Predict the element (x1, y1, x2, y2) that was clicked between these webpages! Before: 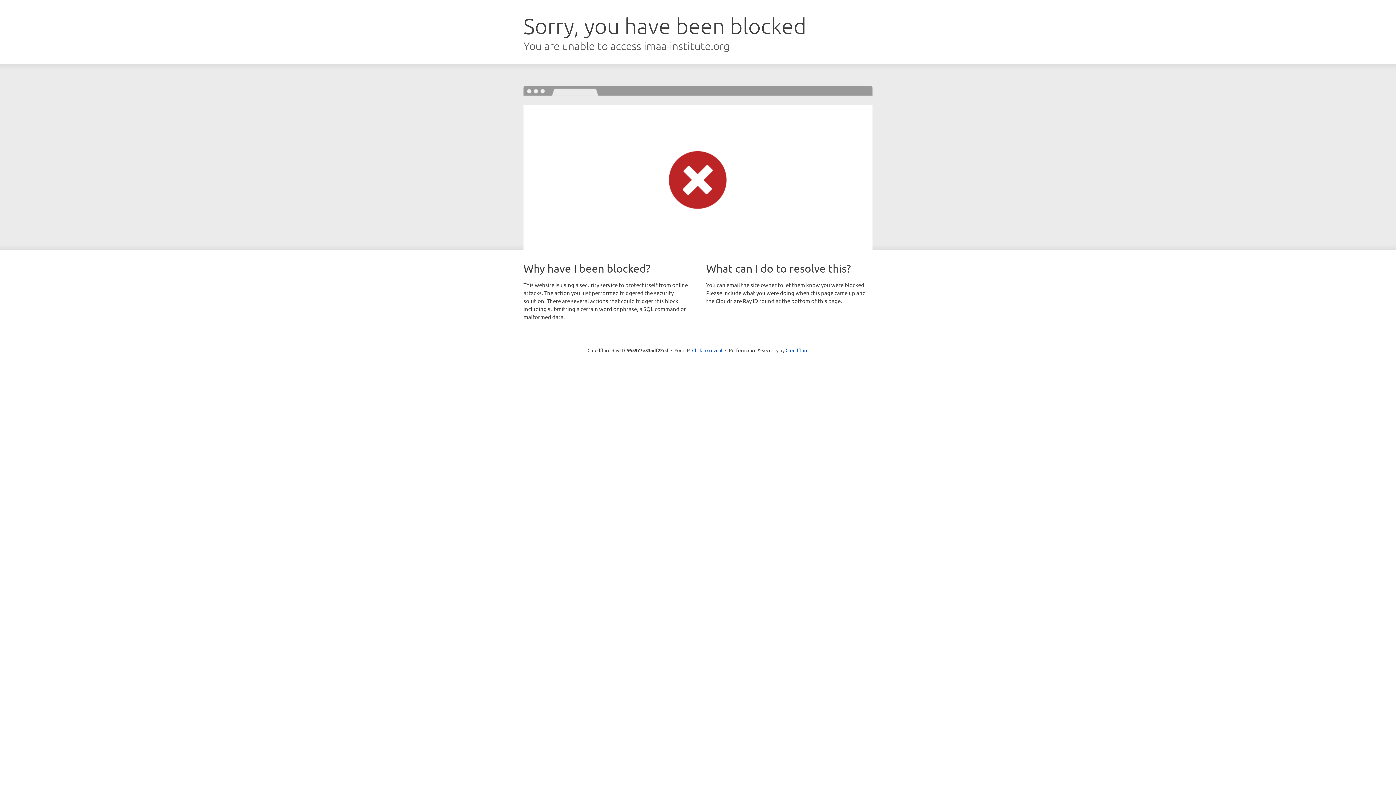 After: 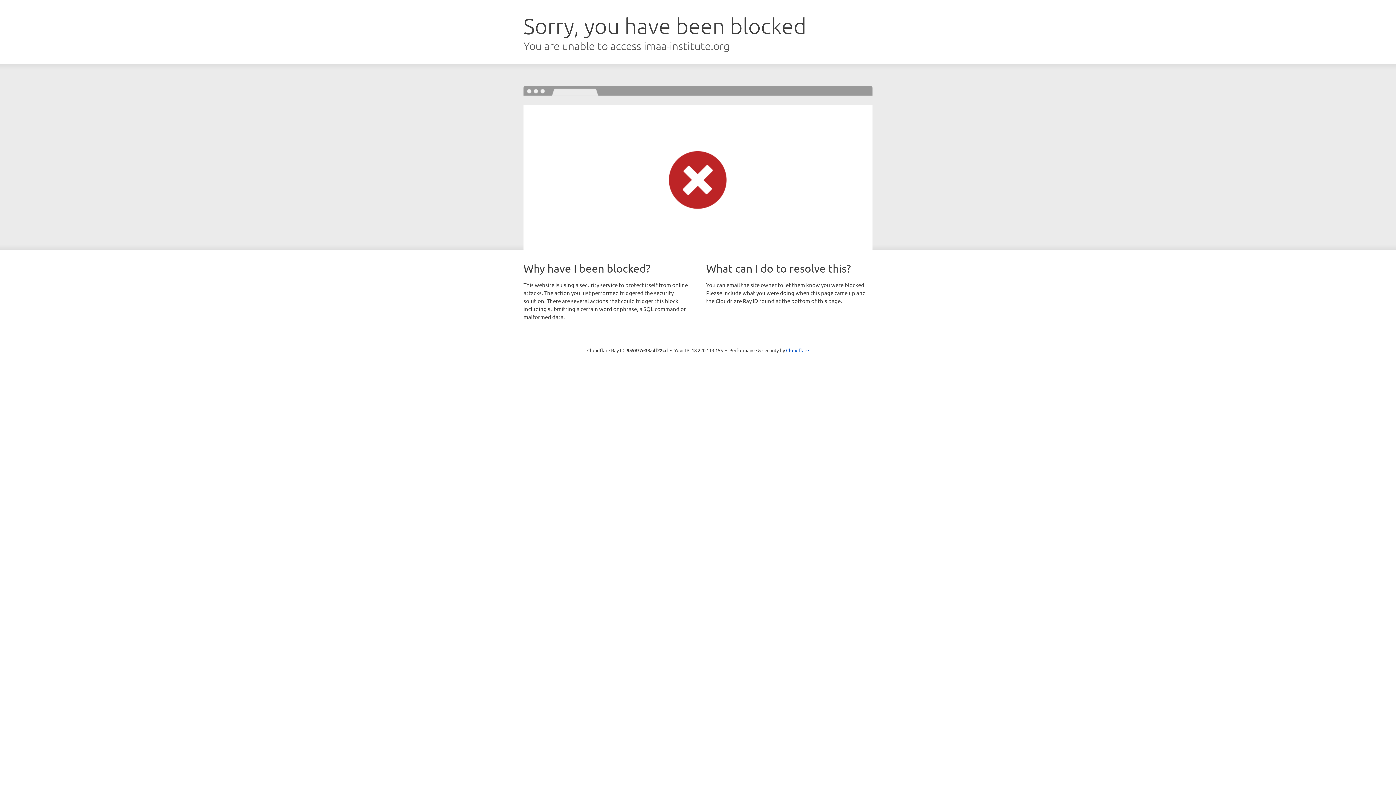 Action: label: Click to reveal bbox: (692, 346, 722, 353)